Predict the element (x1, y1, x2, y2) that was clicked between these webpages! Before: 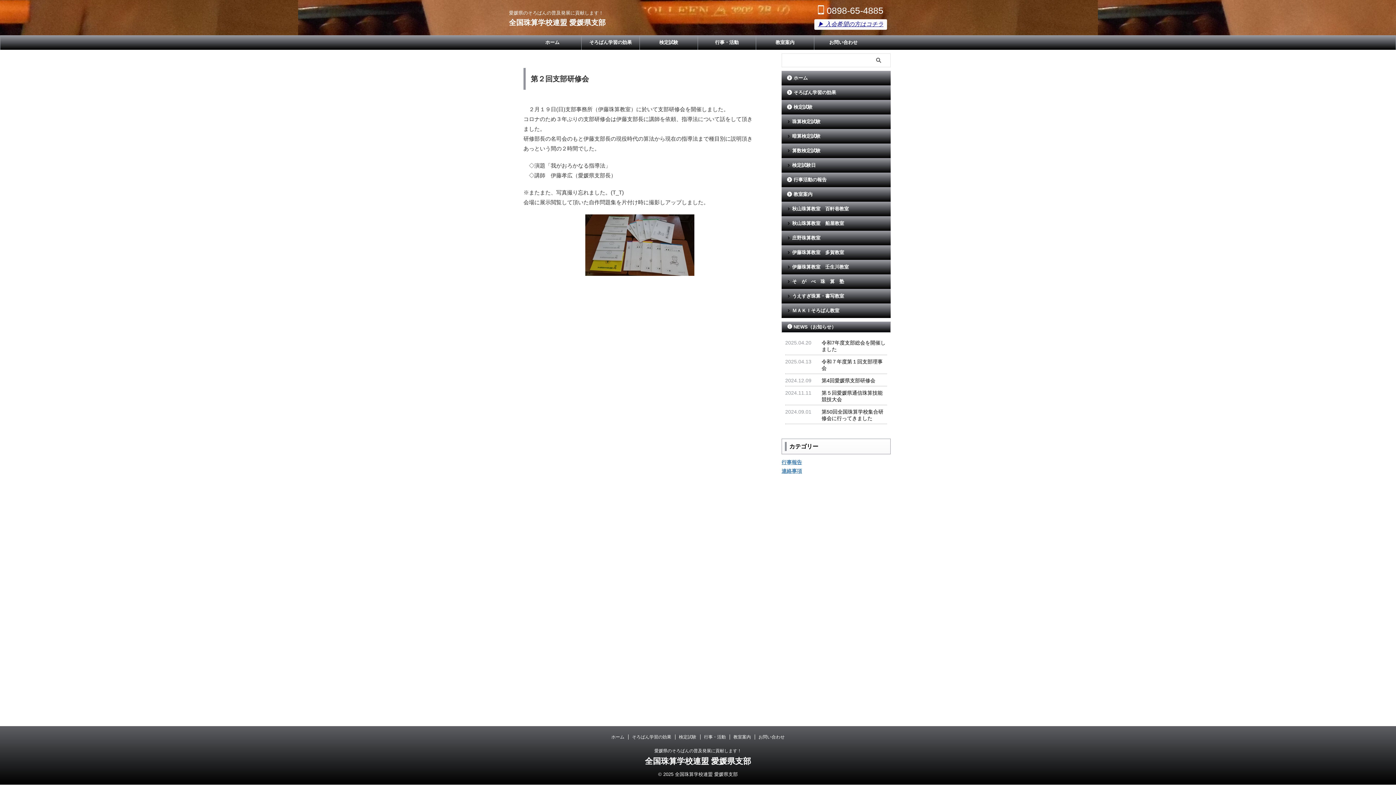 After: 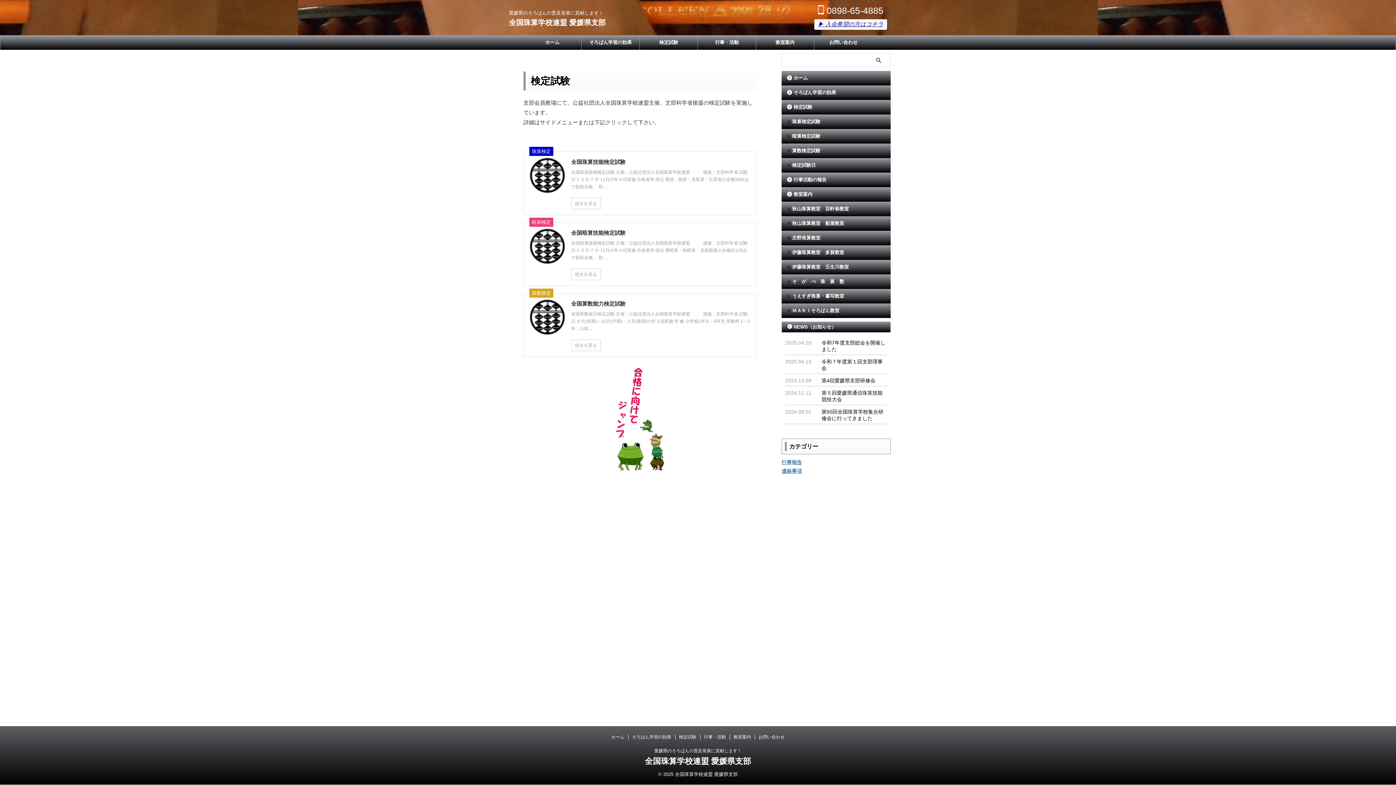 Action: label: 検定試験 bbox: (781, 100, 890, 114)